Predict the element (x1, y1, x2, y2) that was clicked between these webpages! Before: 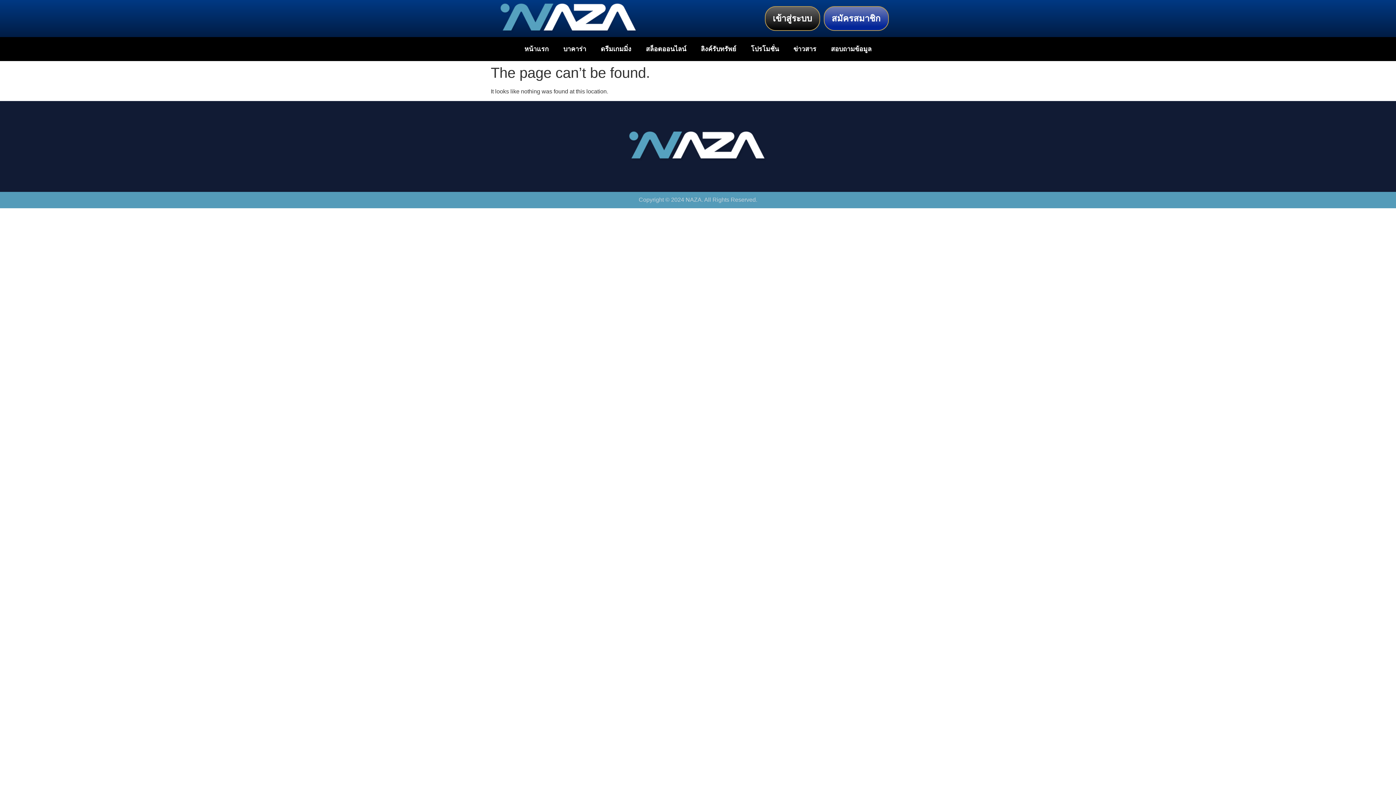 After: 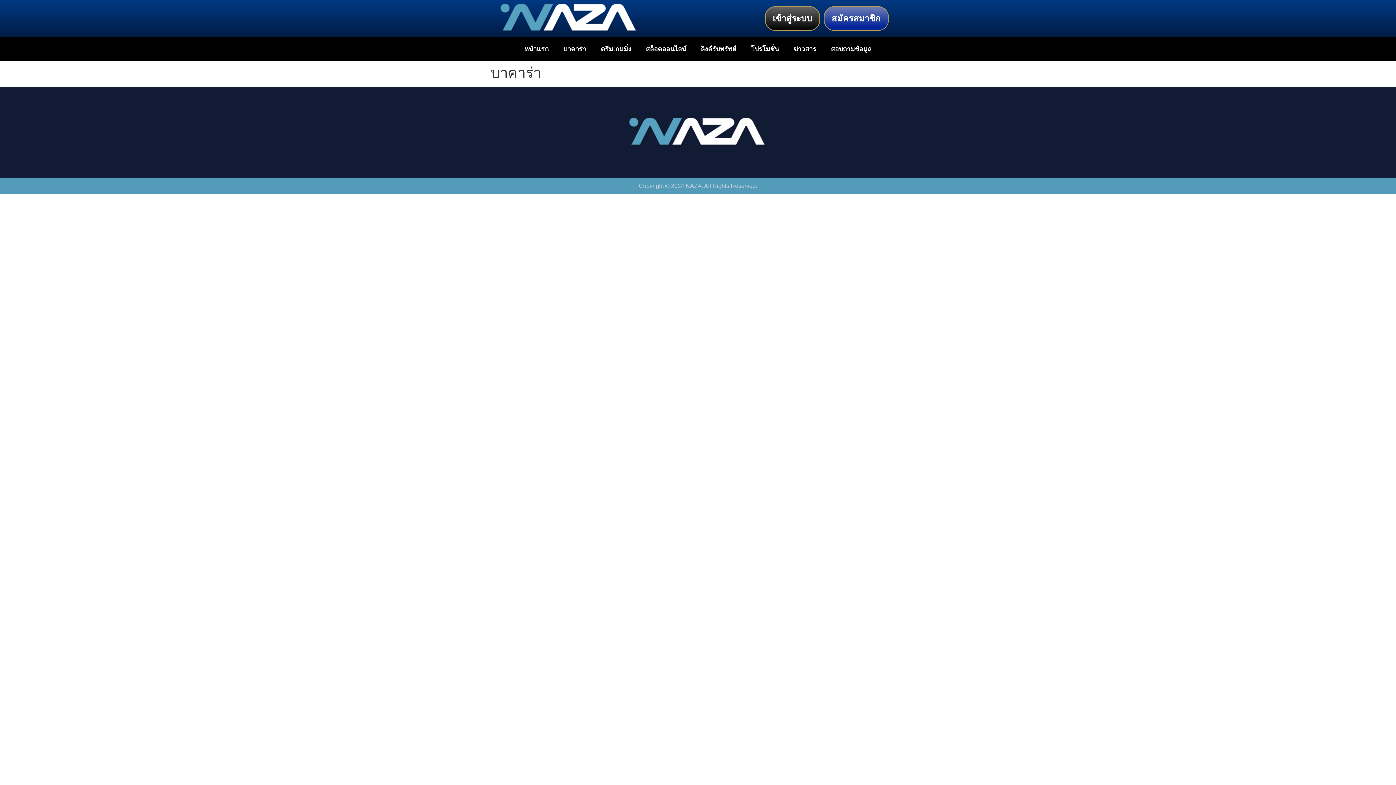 Action: bbox: (556, 40, 593, 57) label: บาคาร่า